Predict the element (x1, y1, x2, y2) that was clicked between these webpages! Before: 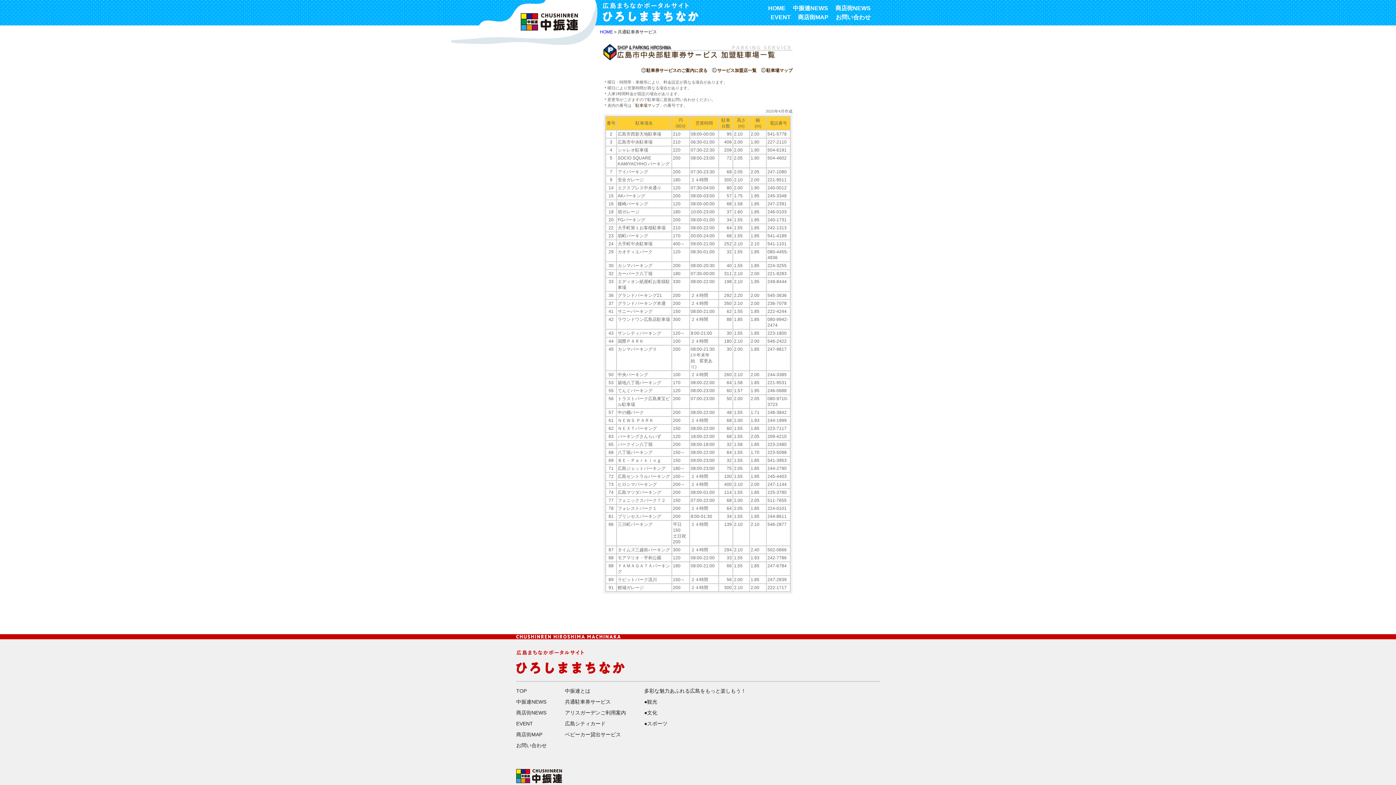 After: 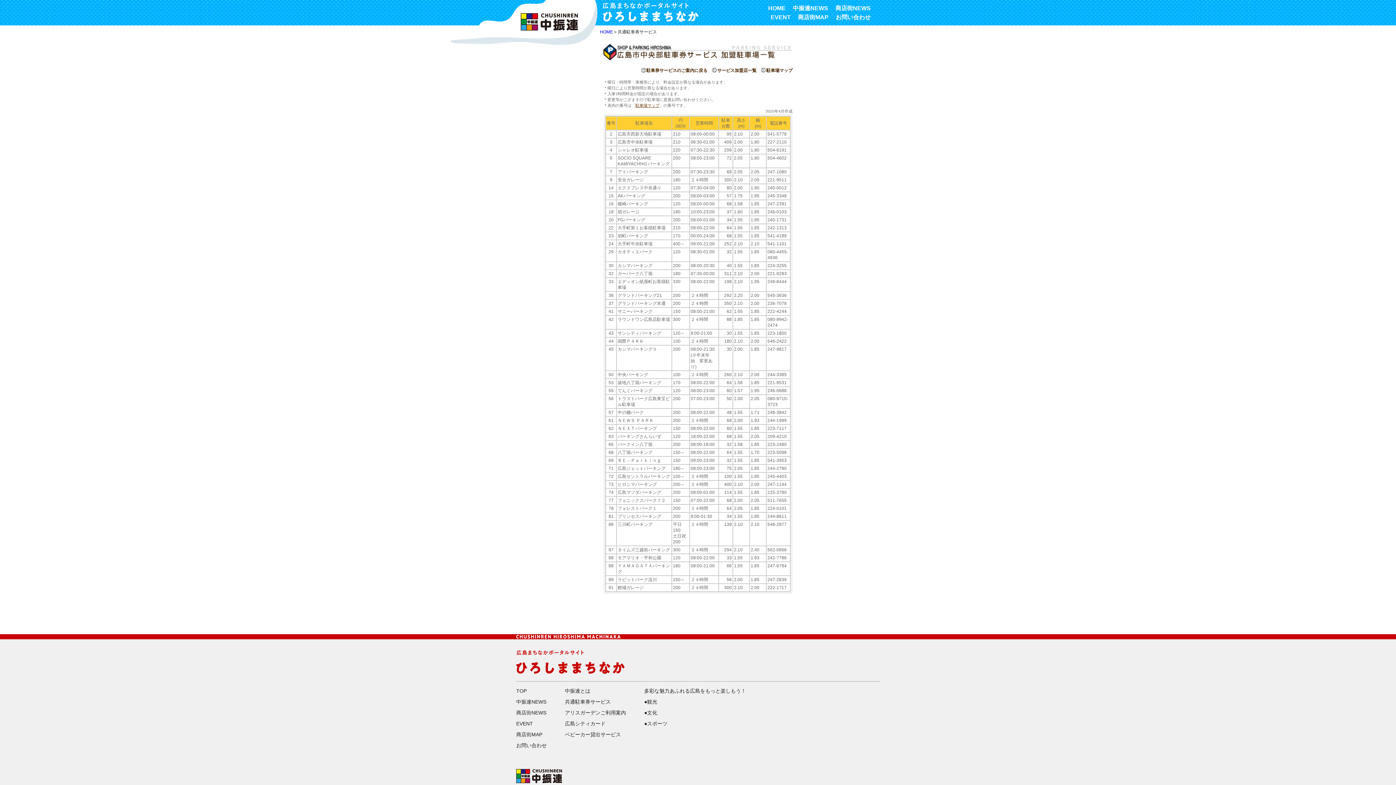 Action: label: 駐車場マップ bbox: (635, 103, 659, 107)